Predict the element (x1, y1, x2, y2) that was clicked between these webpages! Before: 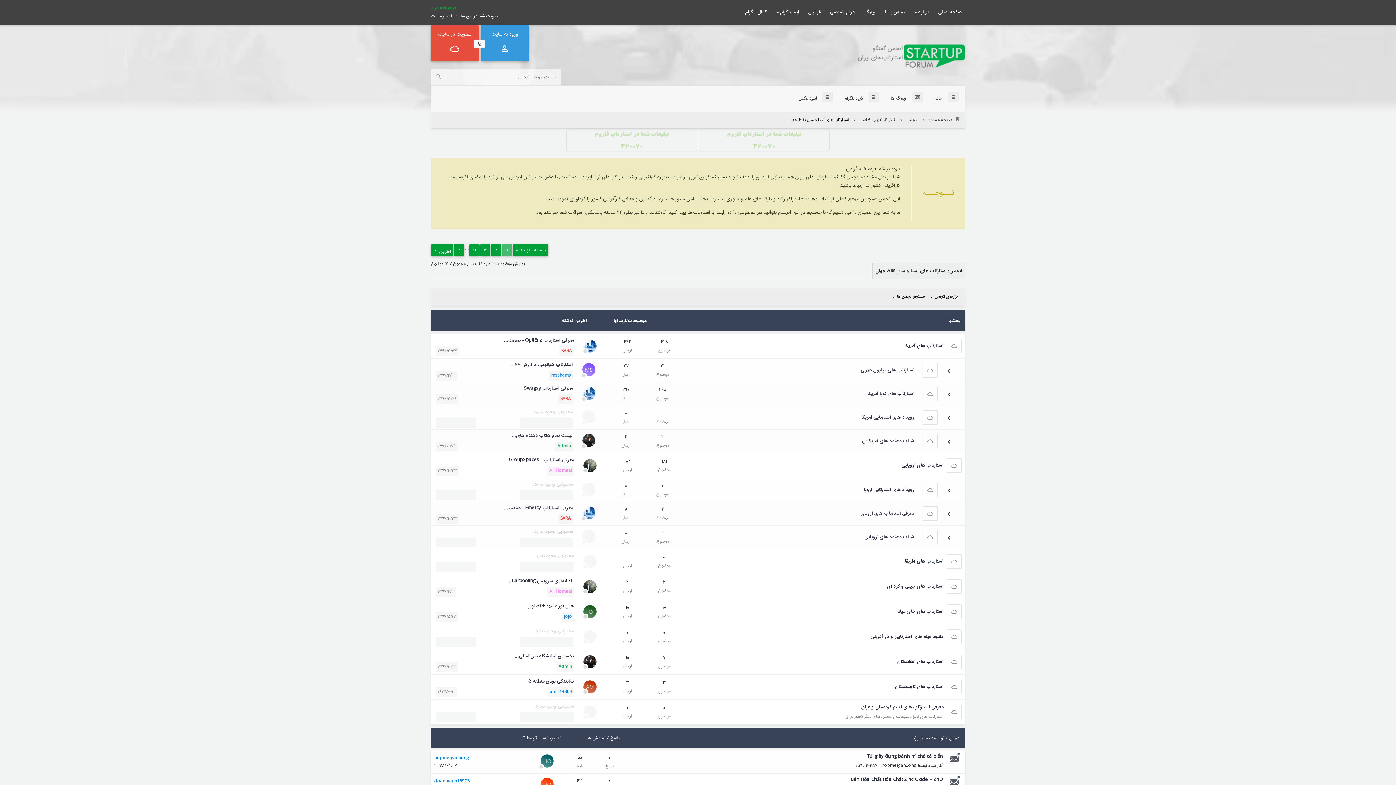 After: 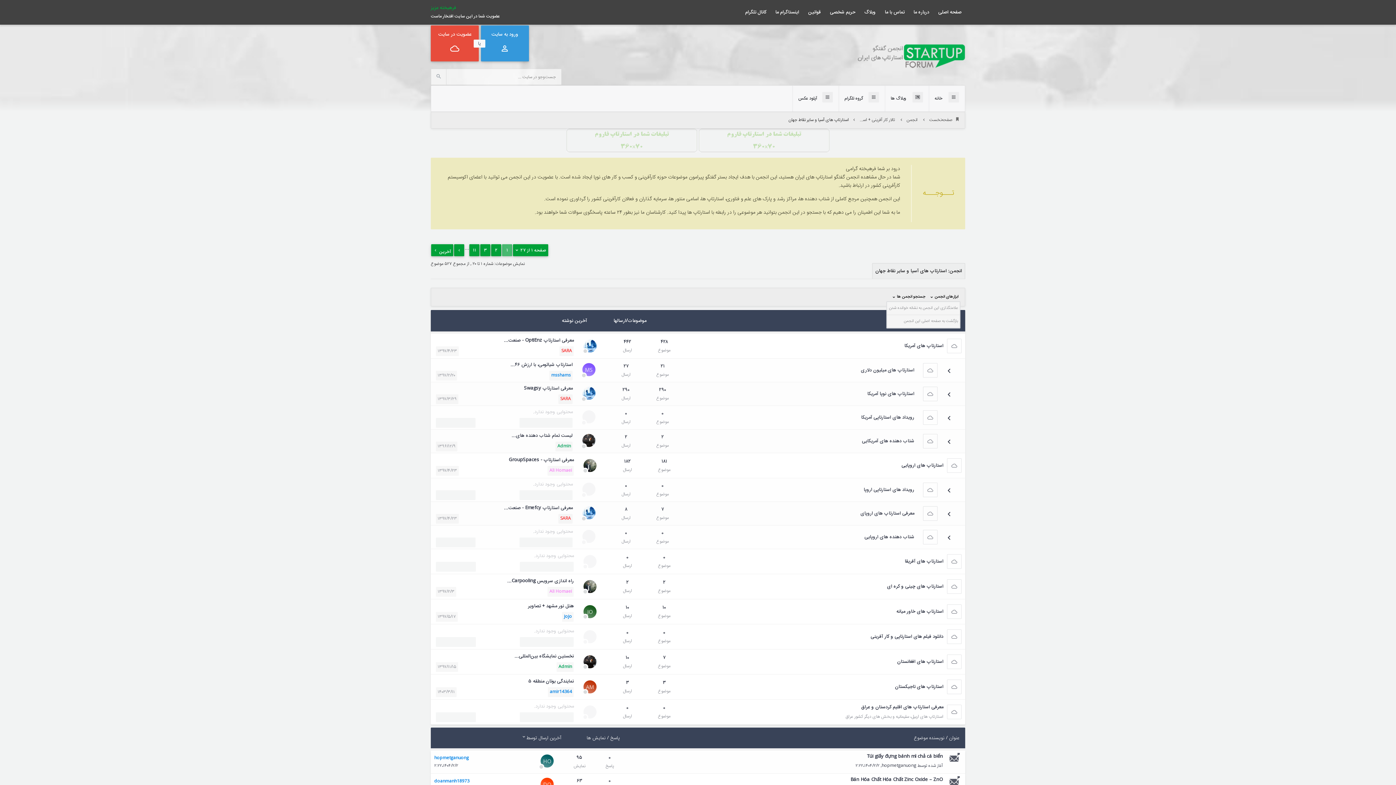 Action: bbox: (928, 293, 960, 301) label: ابزارهای انجمن